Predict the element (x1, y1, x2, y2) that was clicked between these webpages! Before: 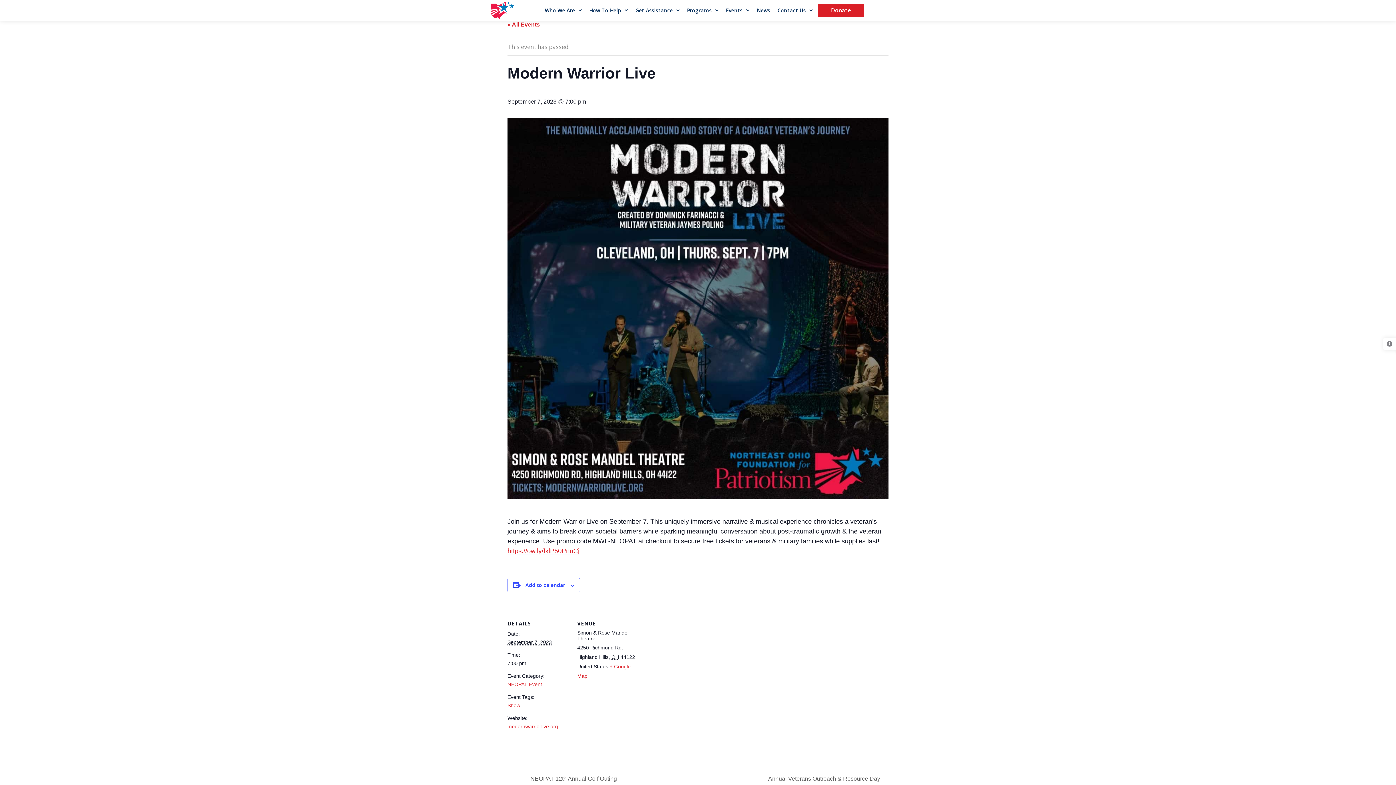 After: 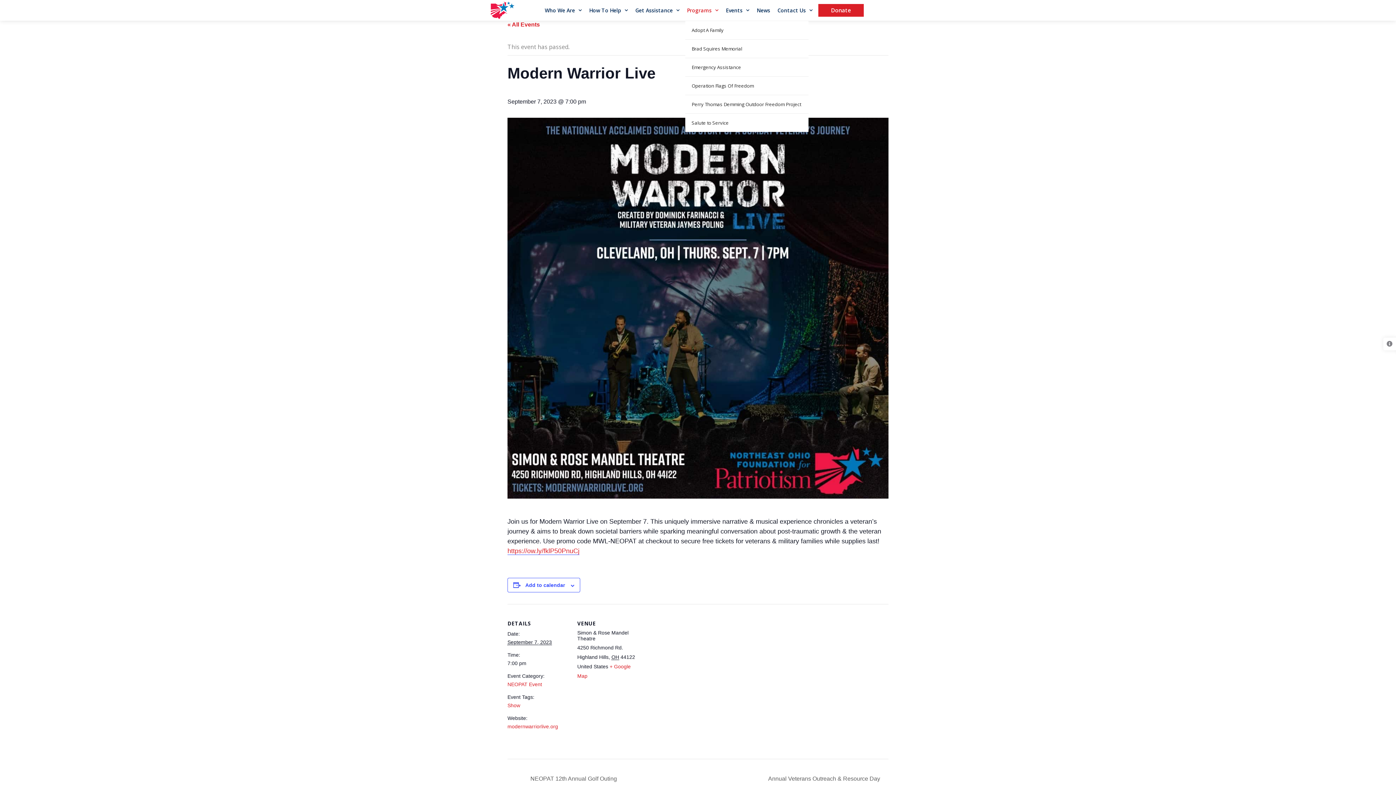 Action: label: Programs bbox: (685, 2, 720, 18)